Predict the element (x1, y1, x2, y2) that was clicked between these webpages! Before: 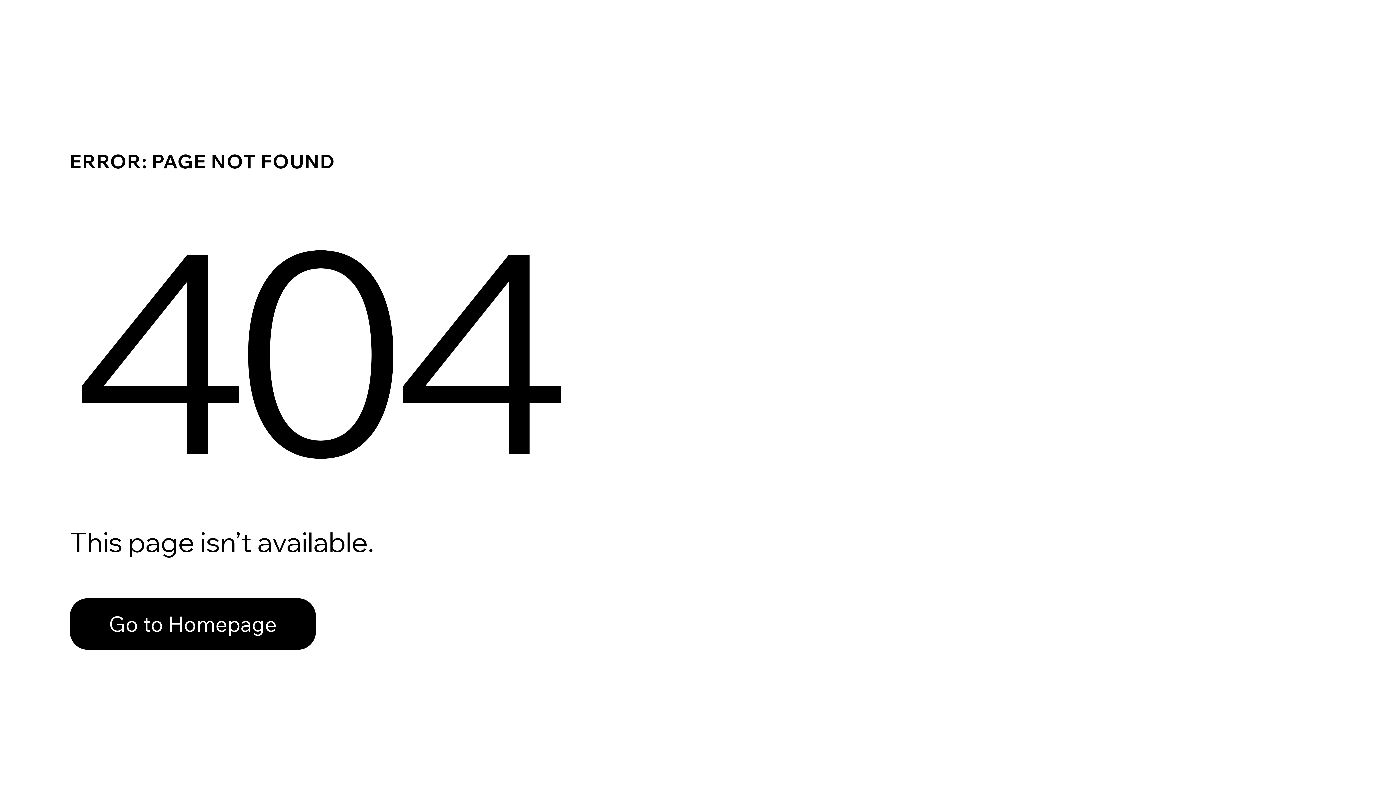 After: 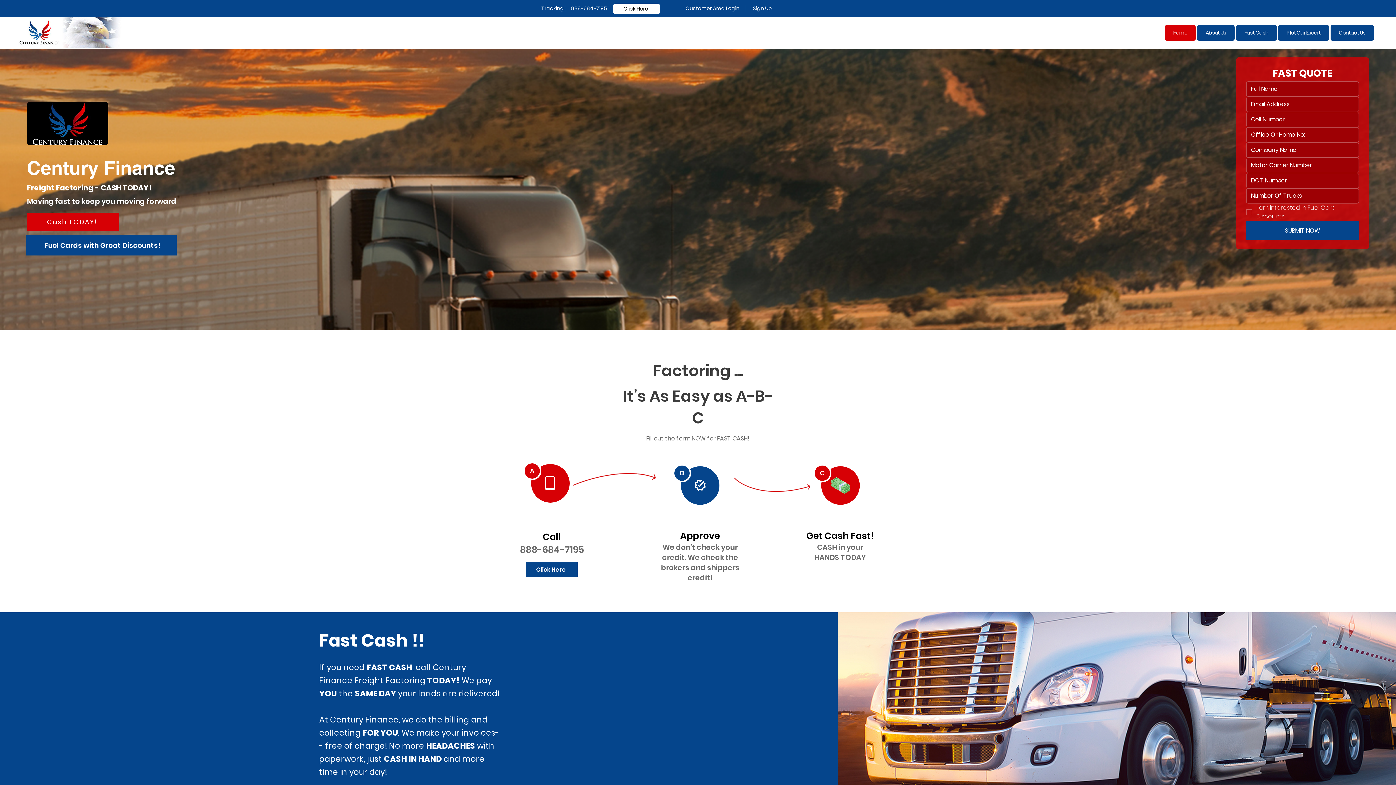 Action: label: Go to Homepage bbox: (69, 582, 768, 659)